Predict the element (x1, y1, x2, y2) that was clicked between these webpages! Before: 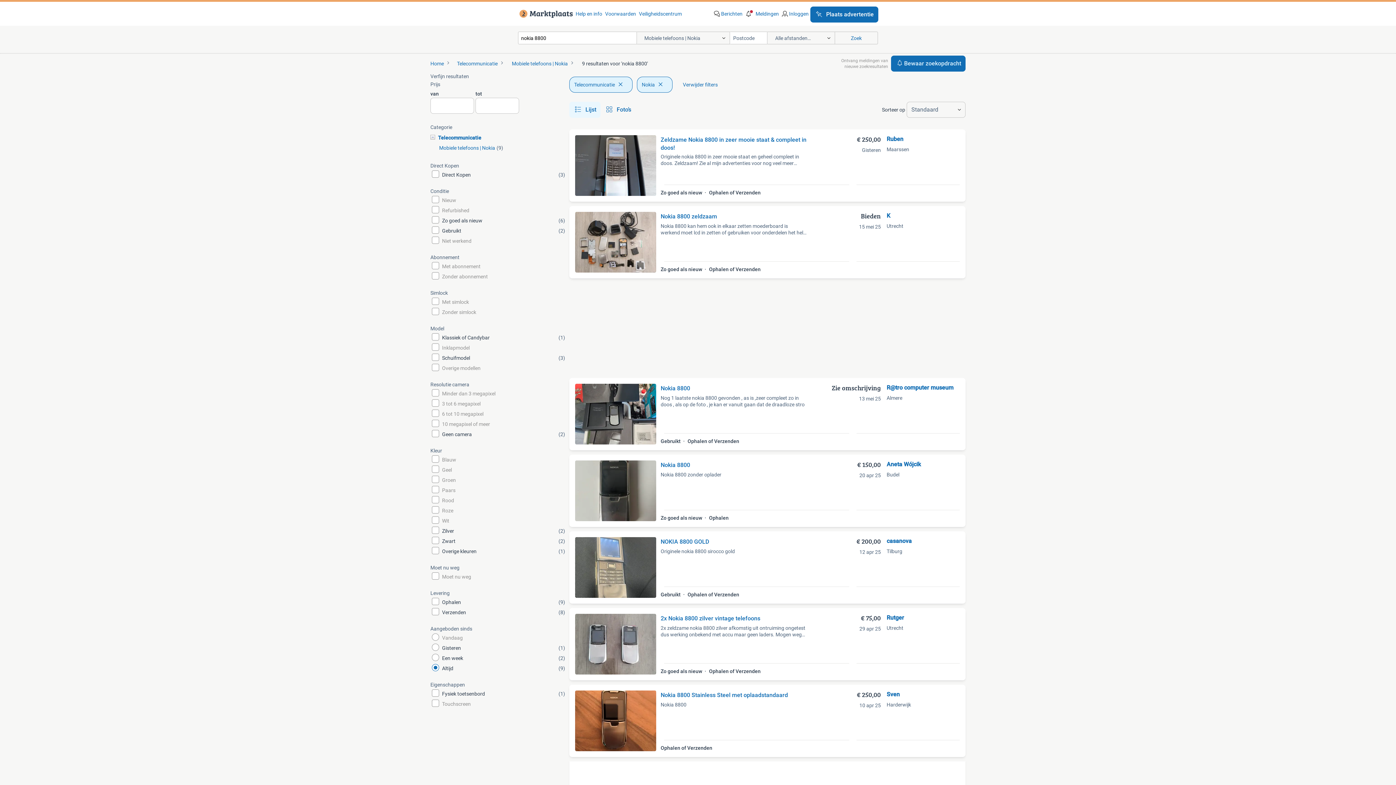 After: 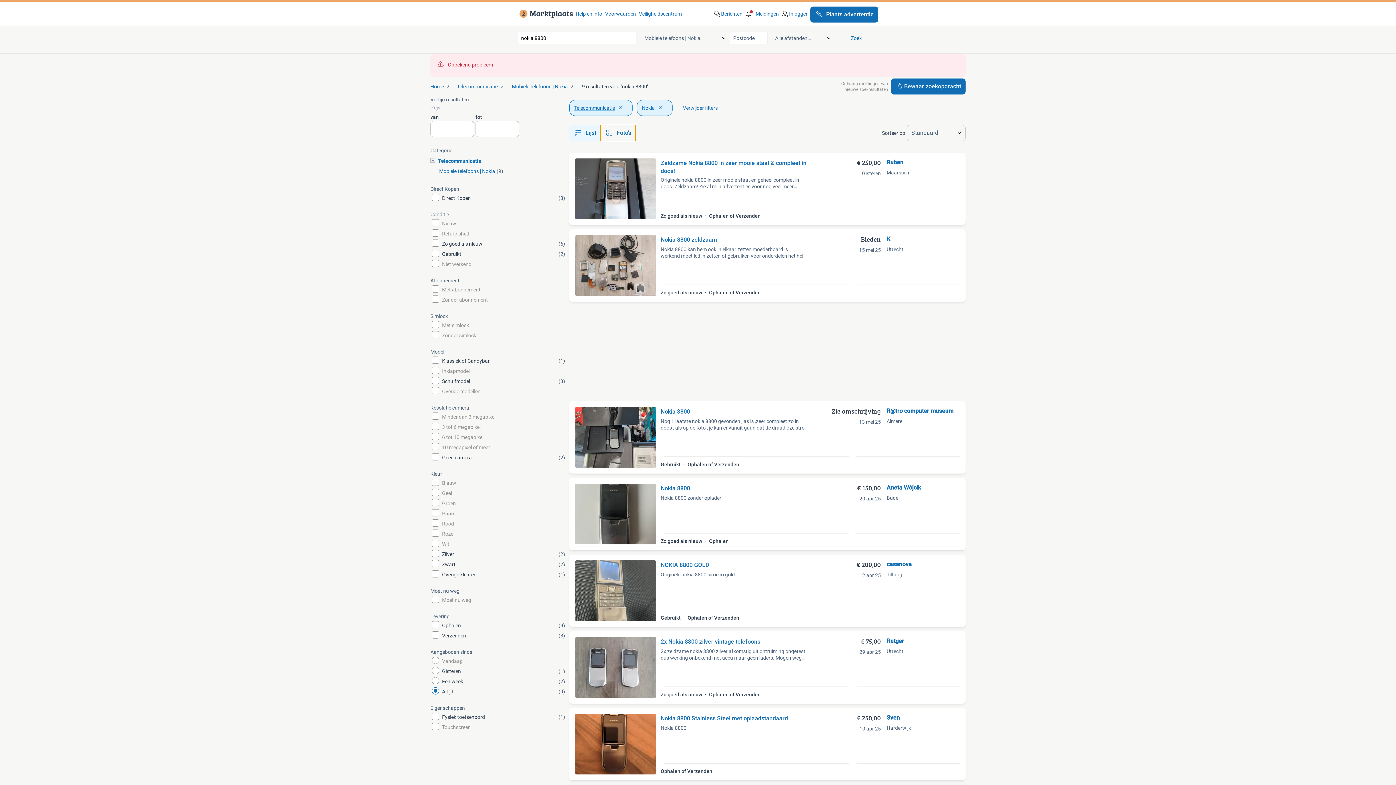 Action: label:  Foto’s bbox: (600, 101, 635, 117)